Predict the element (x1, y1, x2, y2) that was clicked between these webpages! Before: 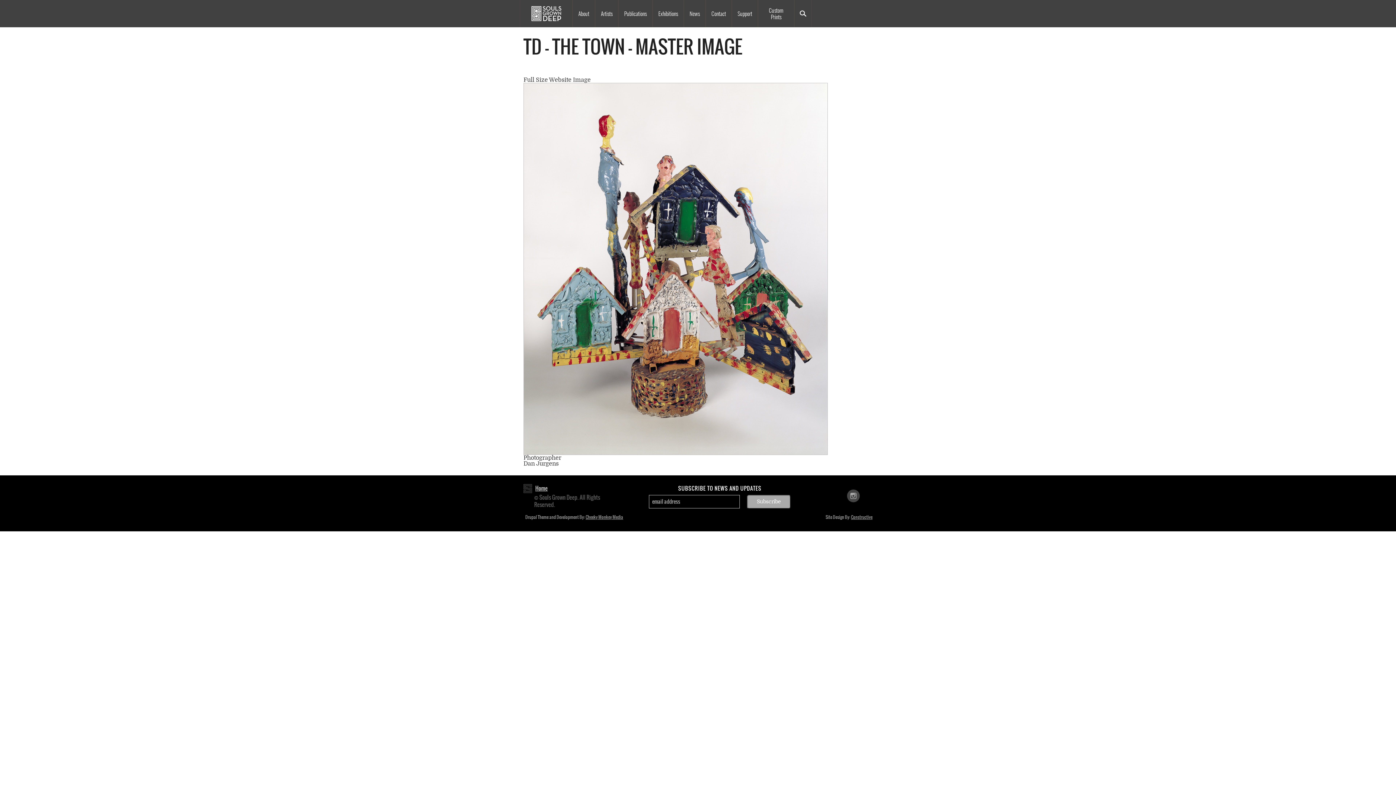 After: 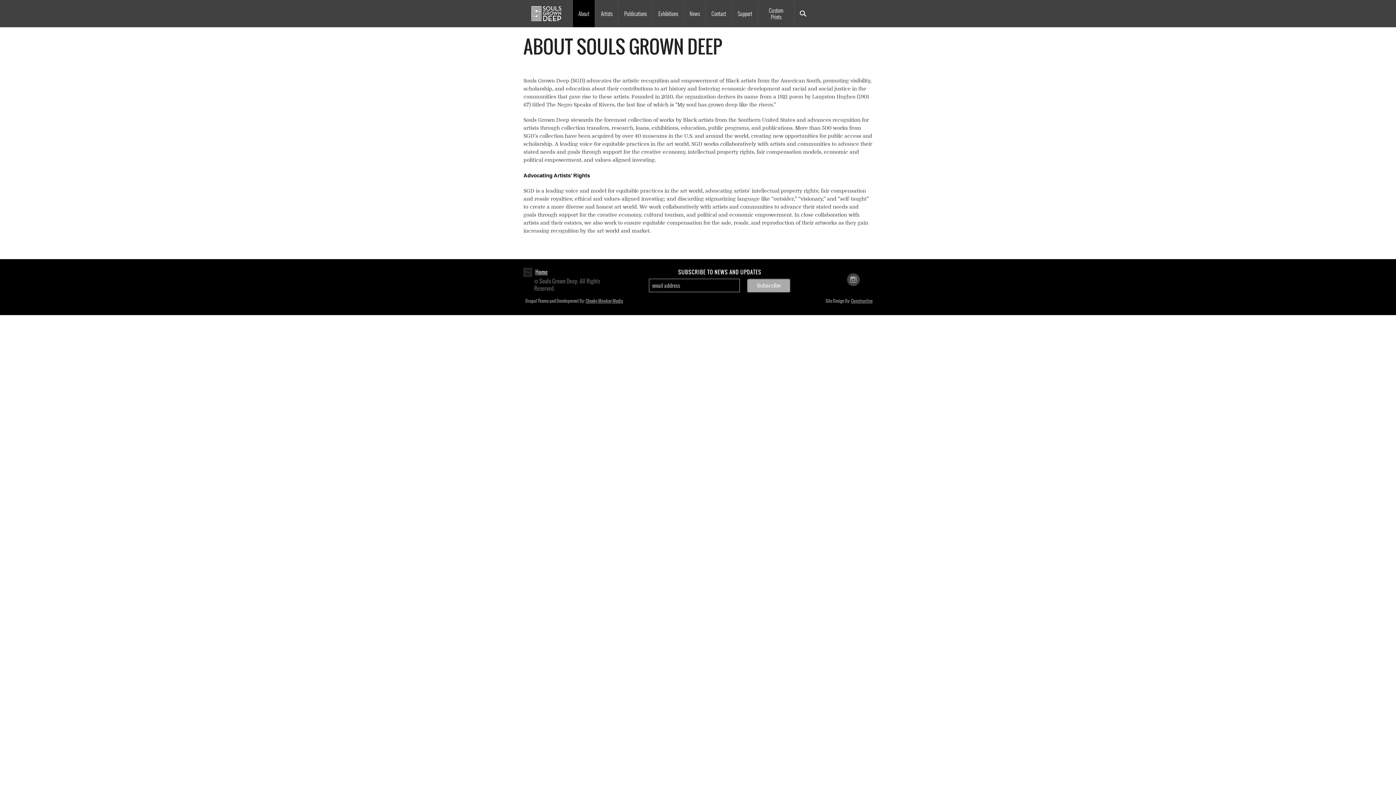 Action: bbox: (573, 0, 594, 27) label: About